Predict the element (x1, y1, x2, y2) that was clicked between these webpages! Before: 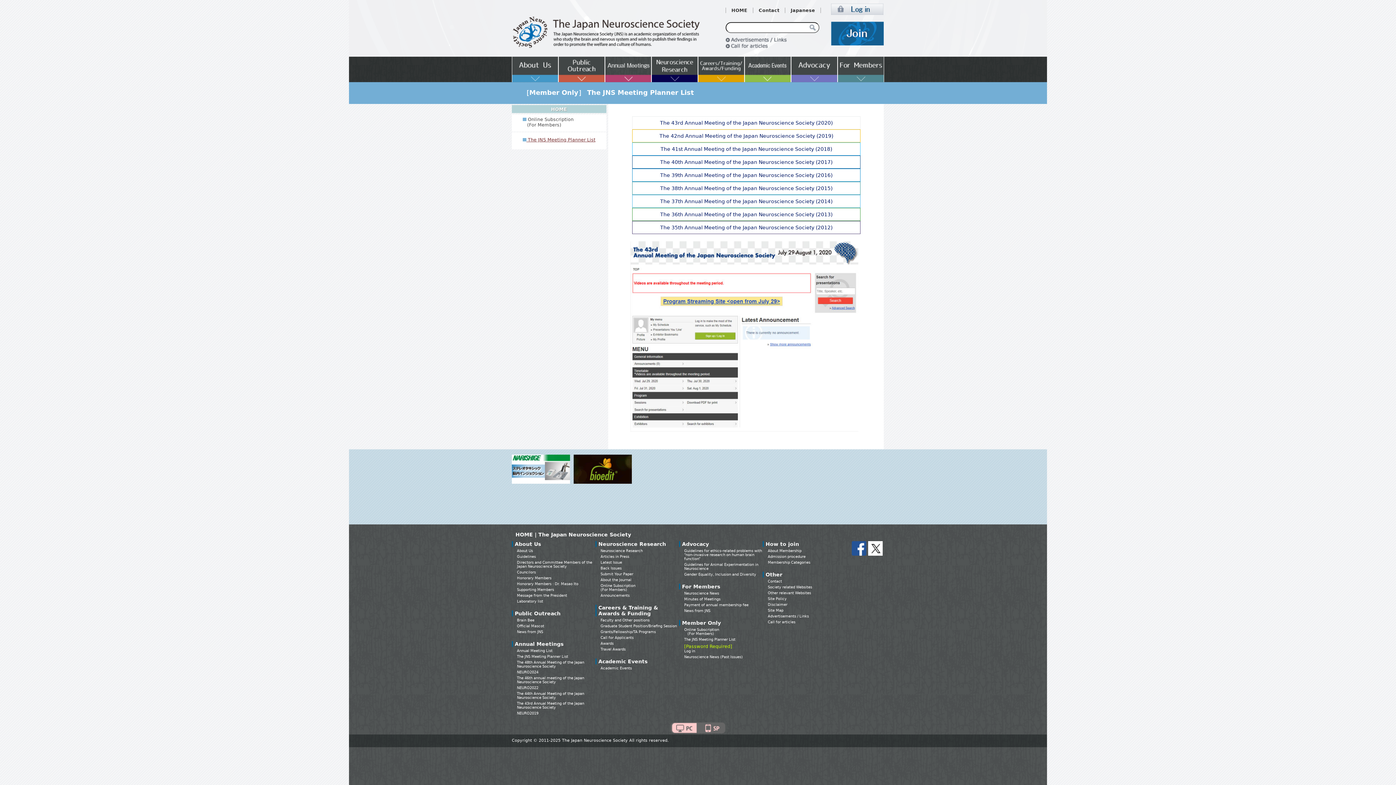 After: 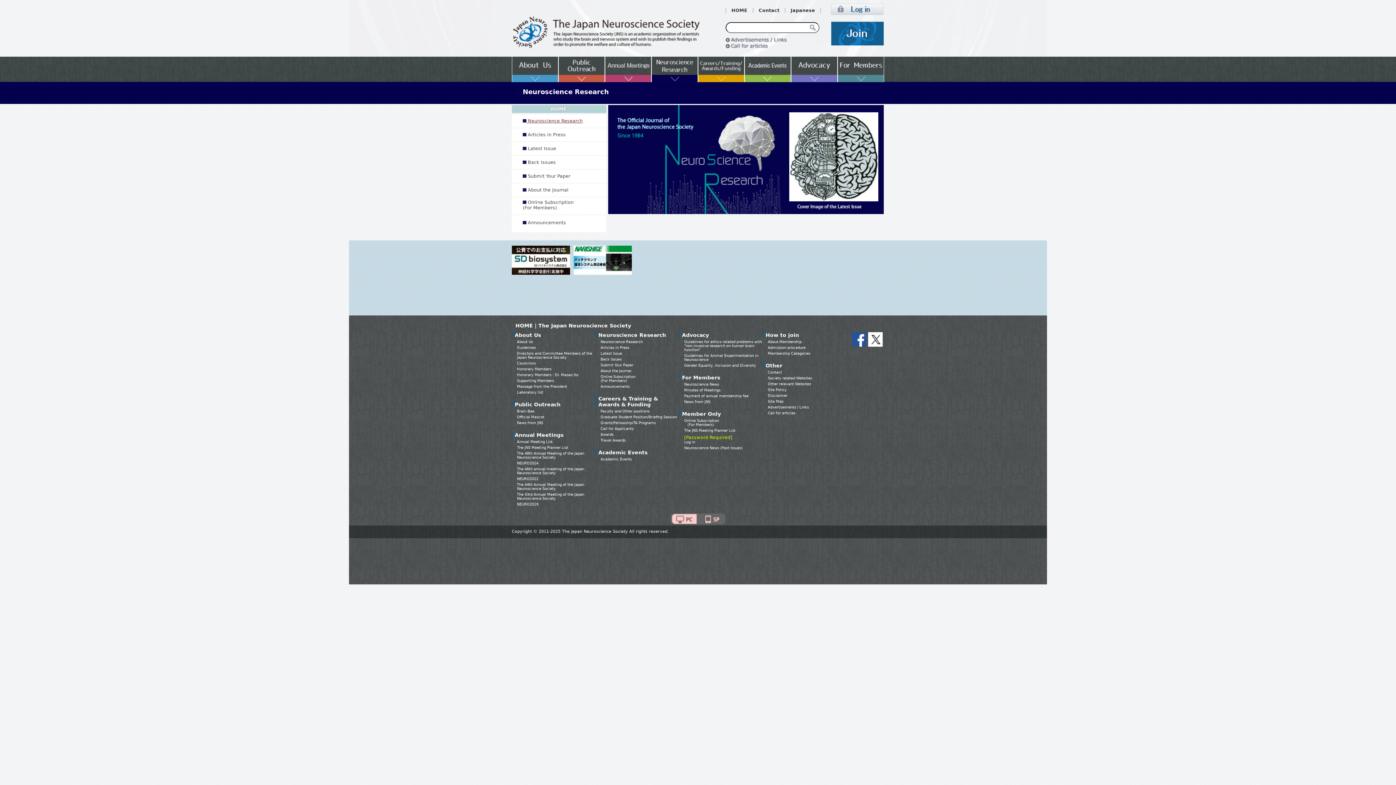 Action: bbox: (600, 549, 642, 553) label: Neuroscience Research